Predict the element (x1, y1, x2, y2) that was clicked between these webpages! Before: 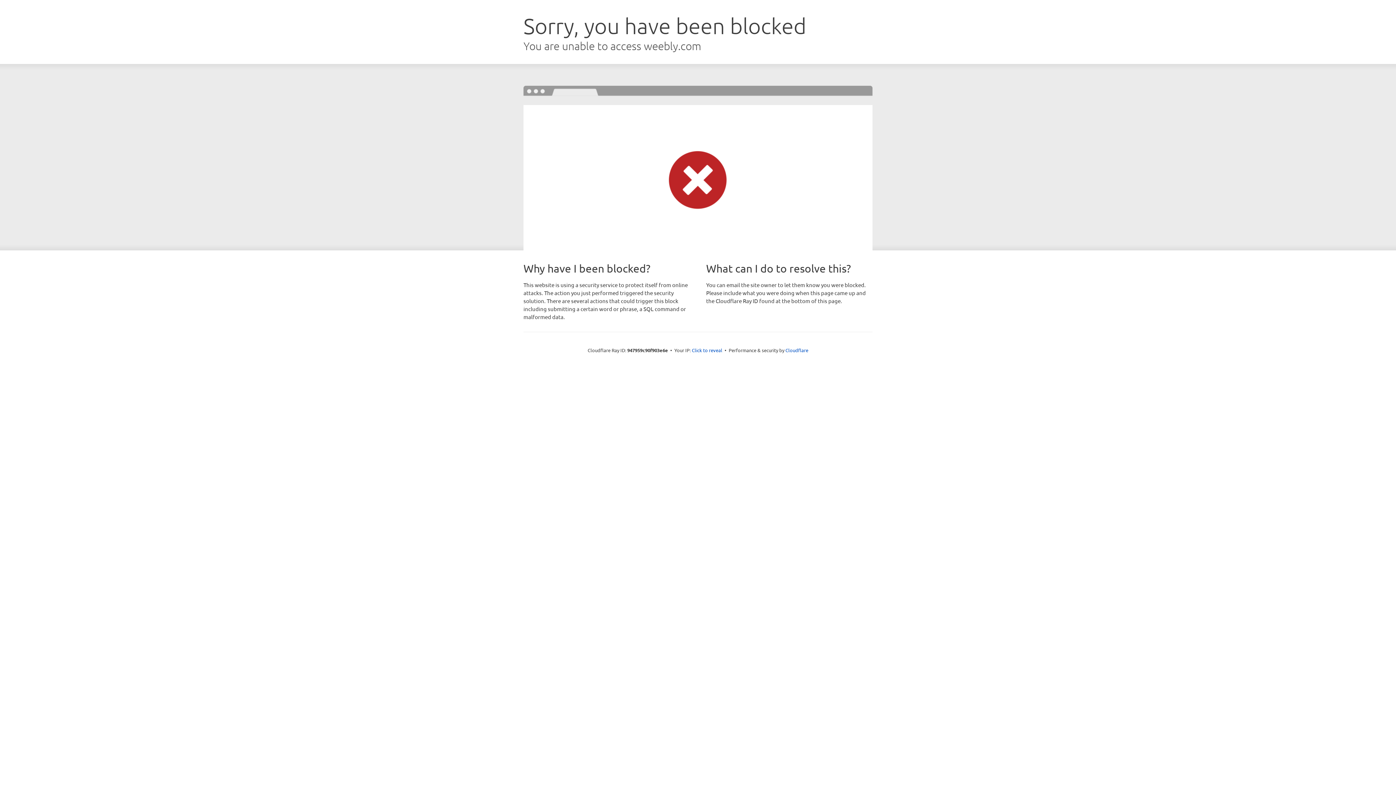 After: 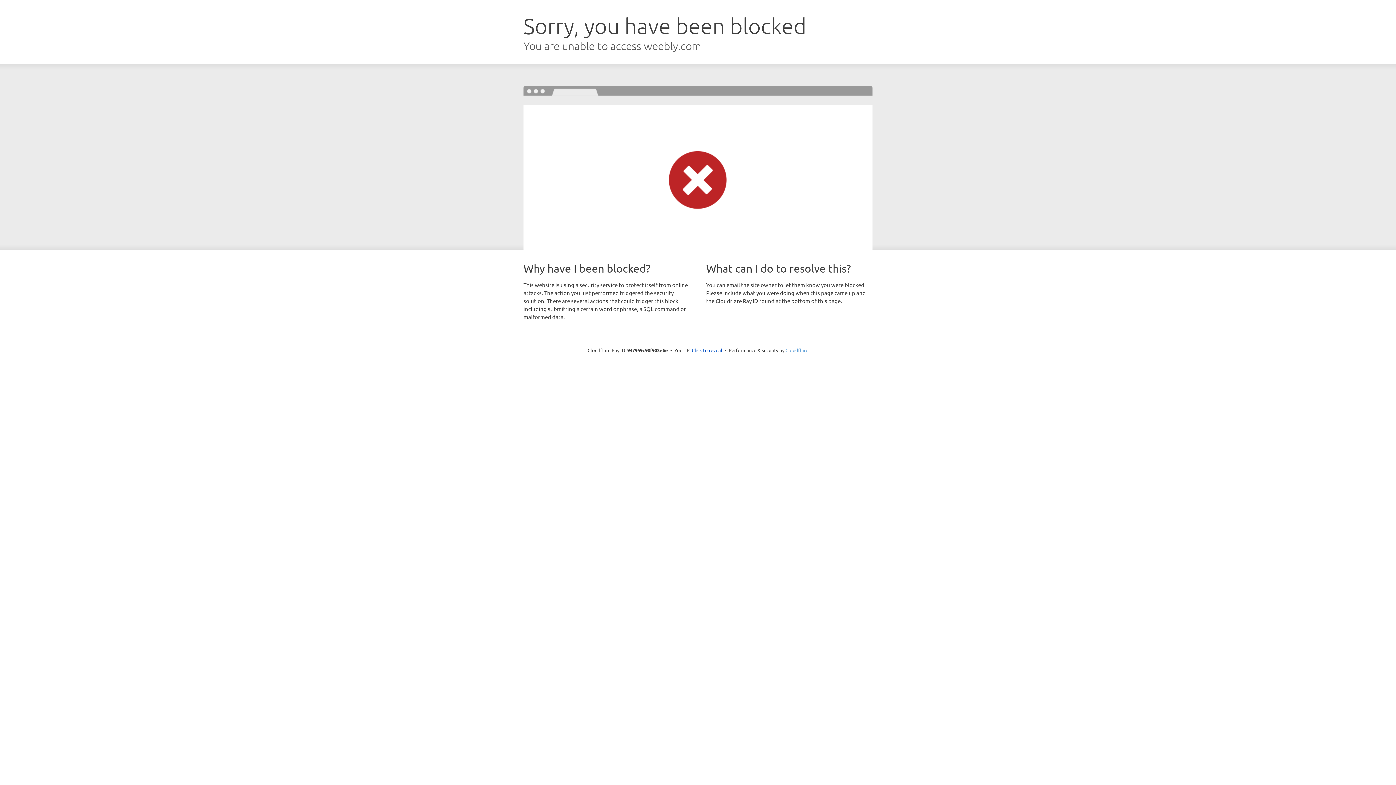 Action: label: Cloudflare bbox: (785, 347, 808, 353)